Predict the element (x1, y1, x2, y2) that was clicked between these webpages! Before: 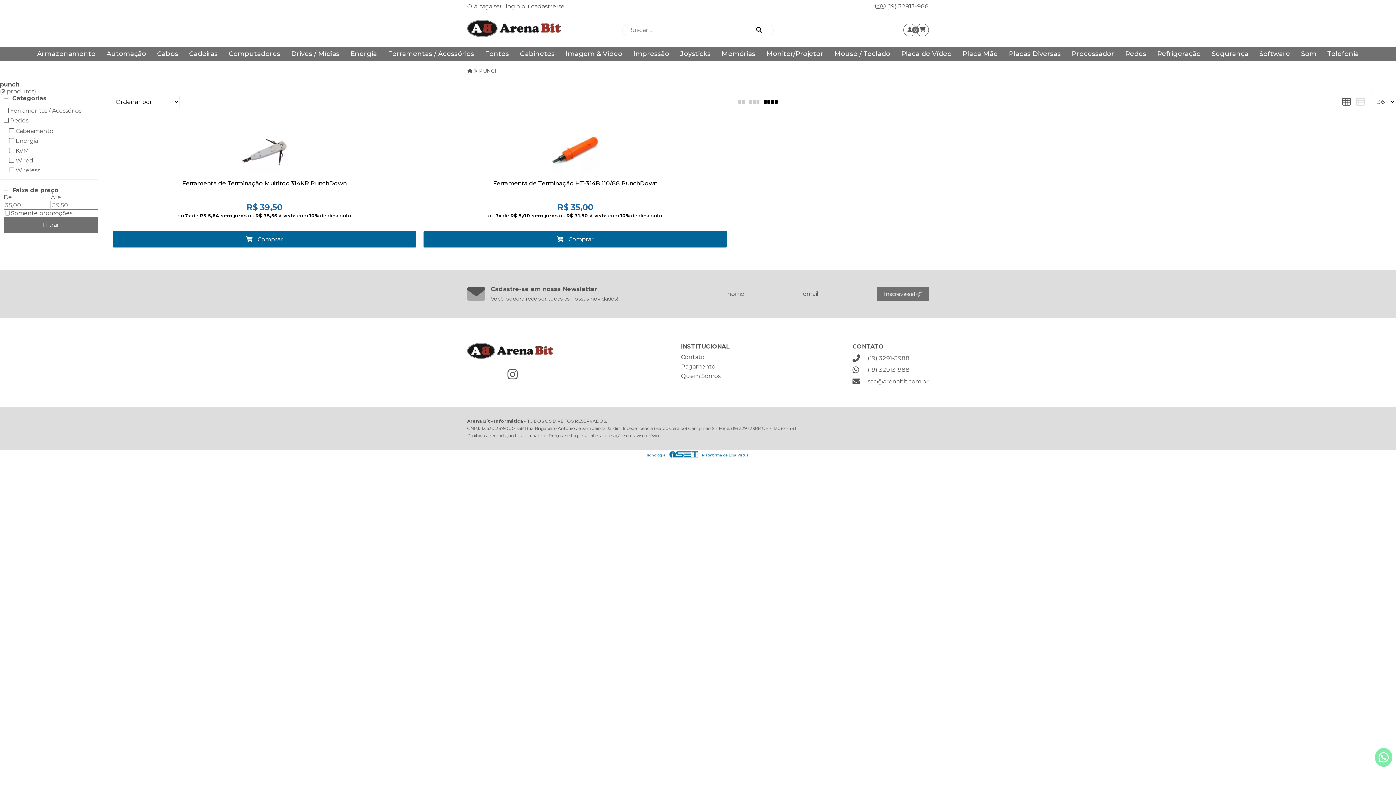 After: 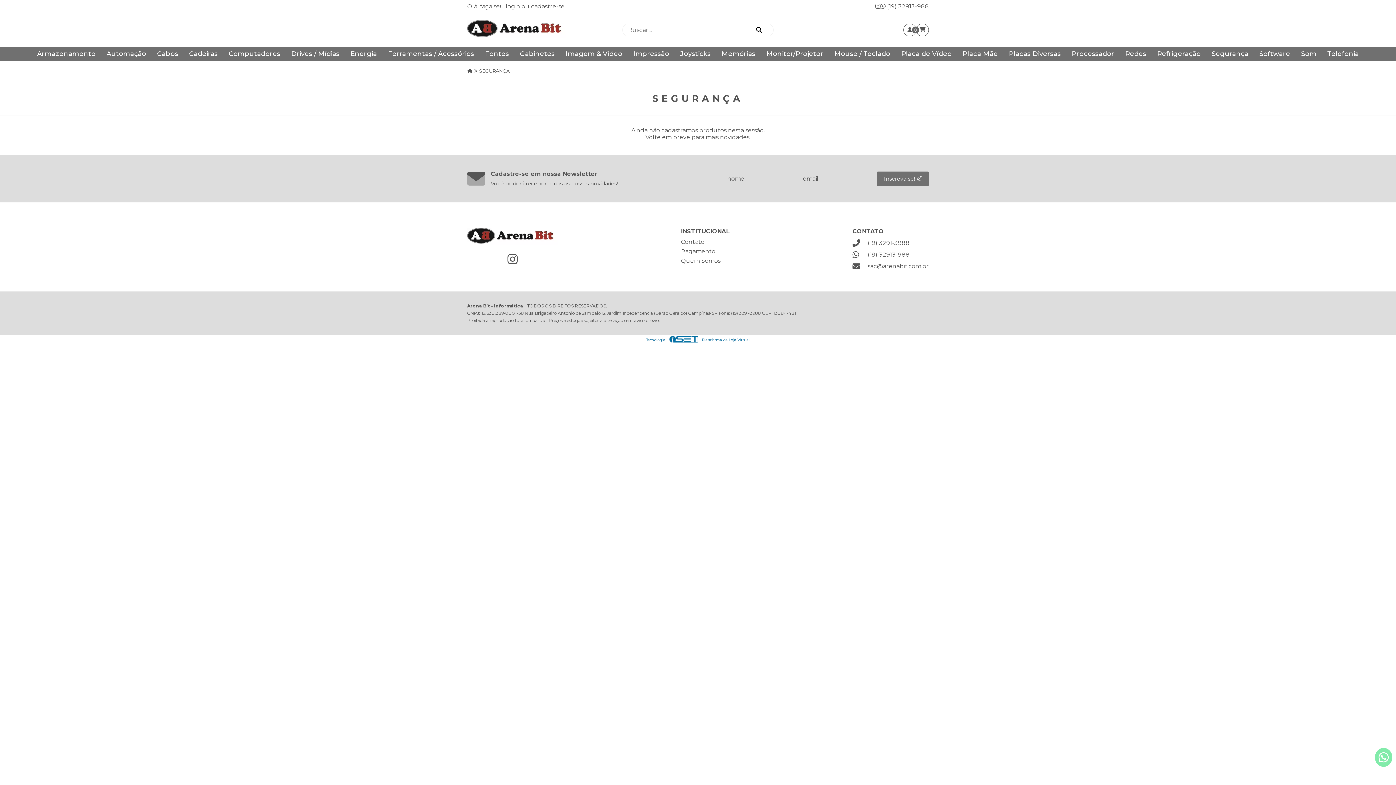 Action: bbox: (1206, 46, 1254, 60) label: Segurança